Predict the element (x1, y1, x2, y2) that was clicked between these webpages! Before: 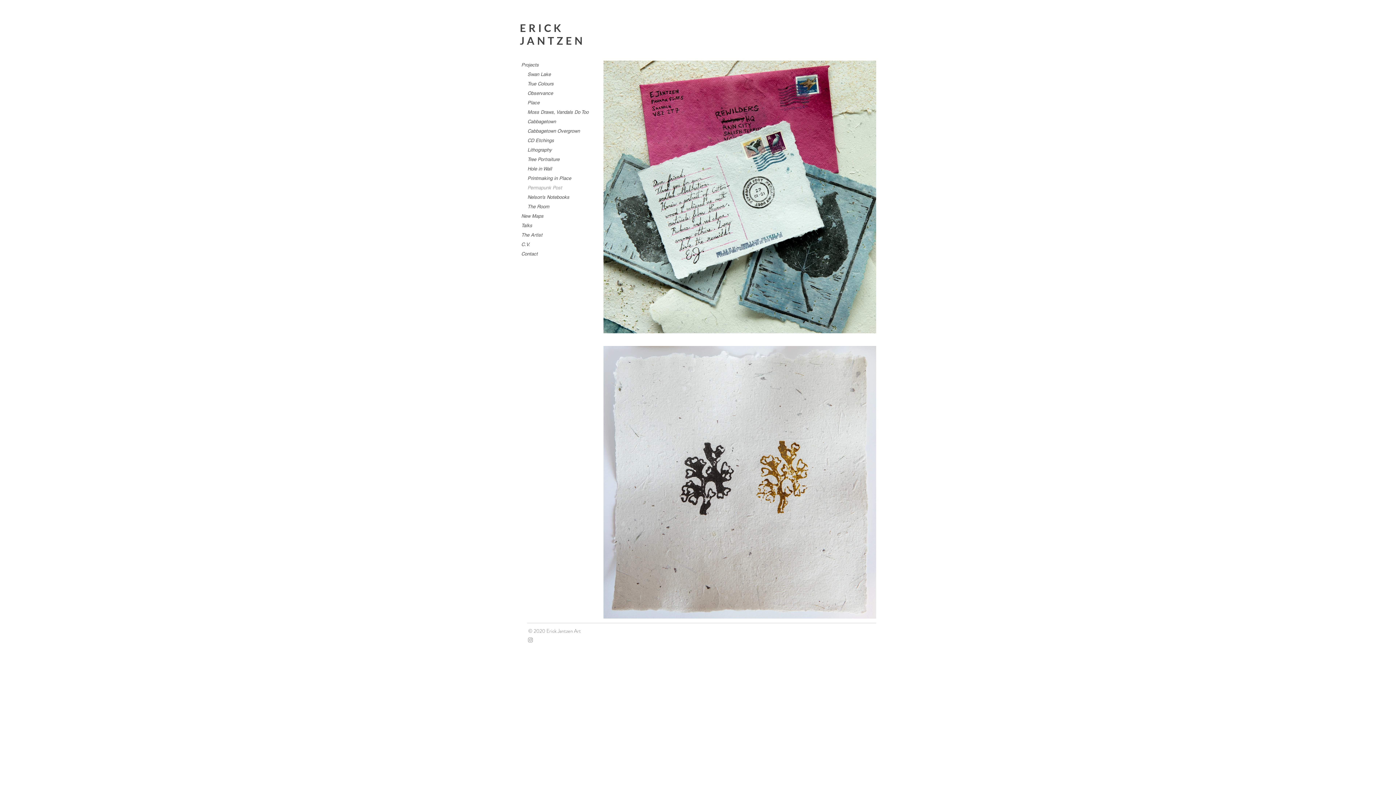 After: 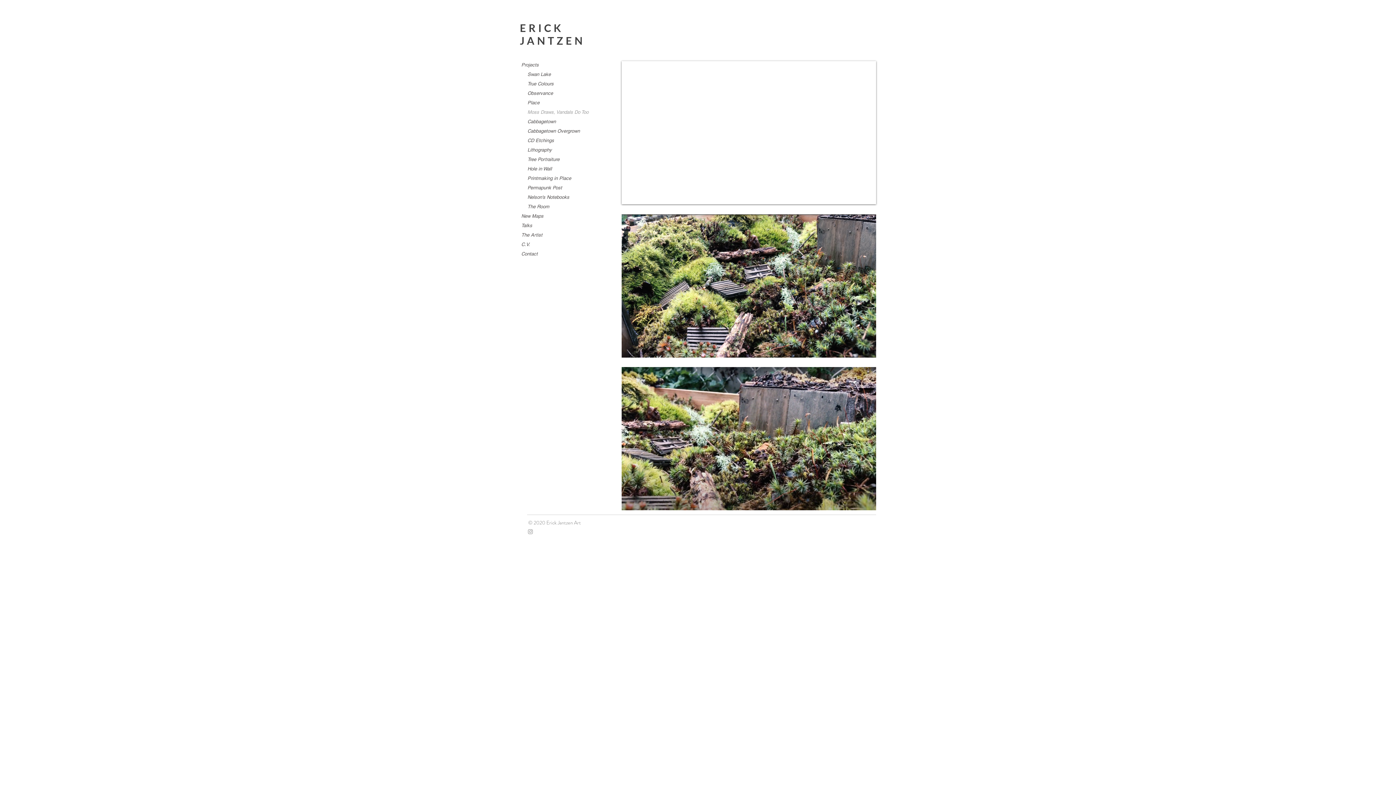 Action: bbox: (527, 107, 589, 117) label: Moss Draws, Vandals Do Too